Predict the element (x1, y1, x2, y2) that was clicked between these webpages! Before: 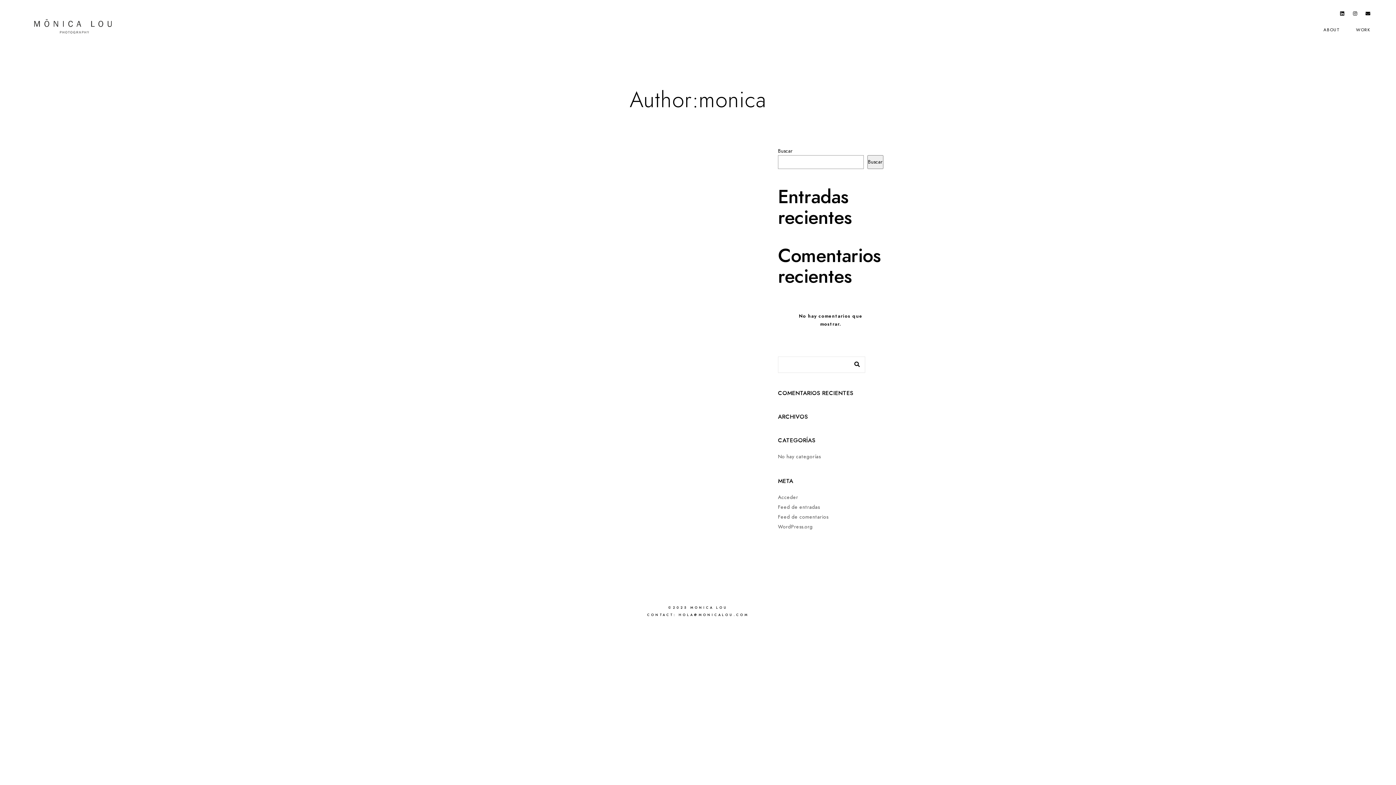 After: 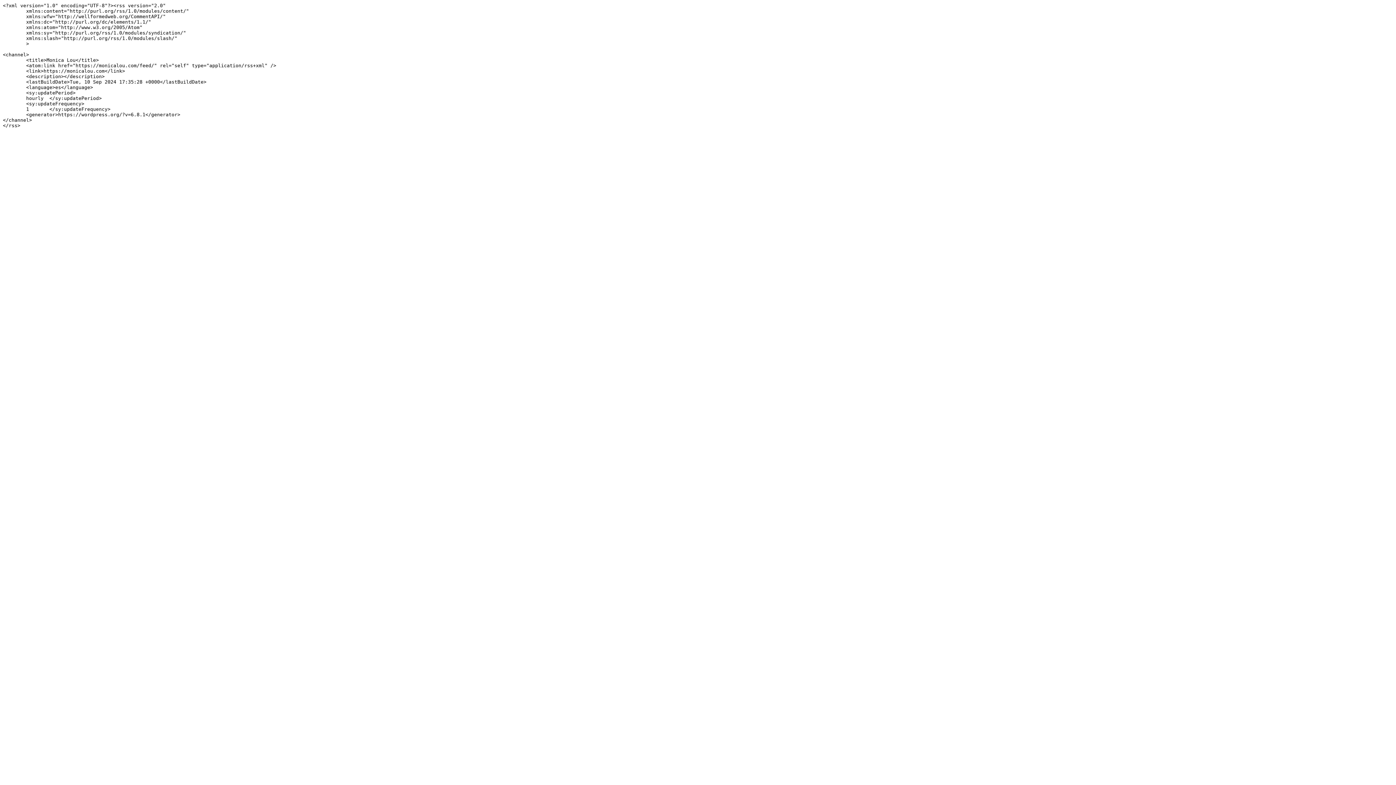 Action: bbox: (778, 504, 820, 510) label: Feed de entradas